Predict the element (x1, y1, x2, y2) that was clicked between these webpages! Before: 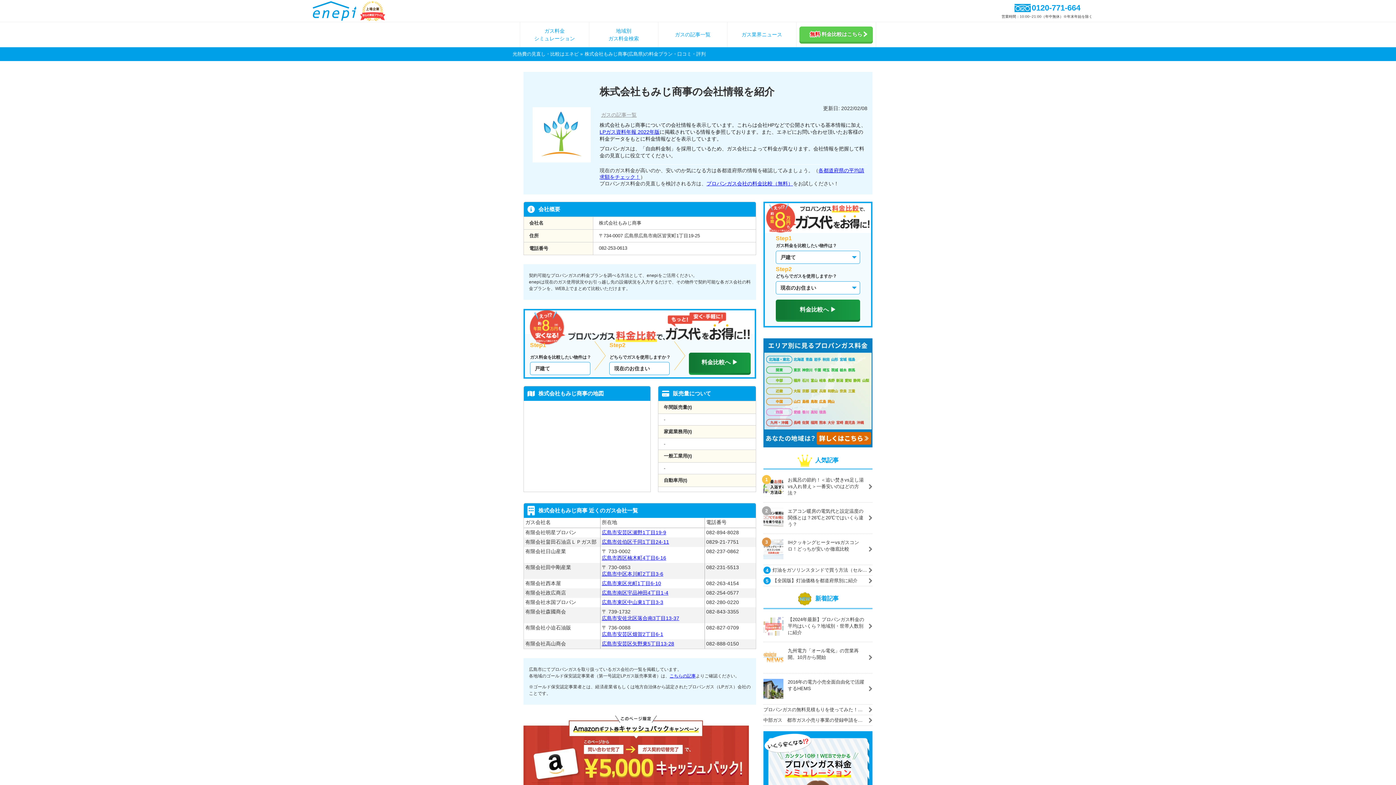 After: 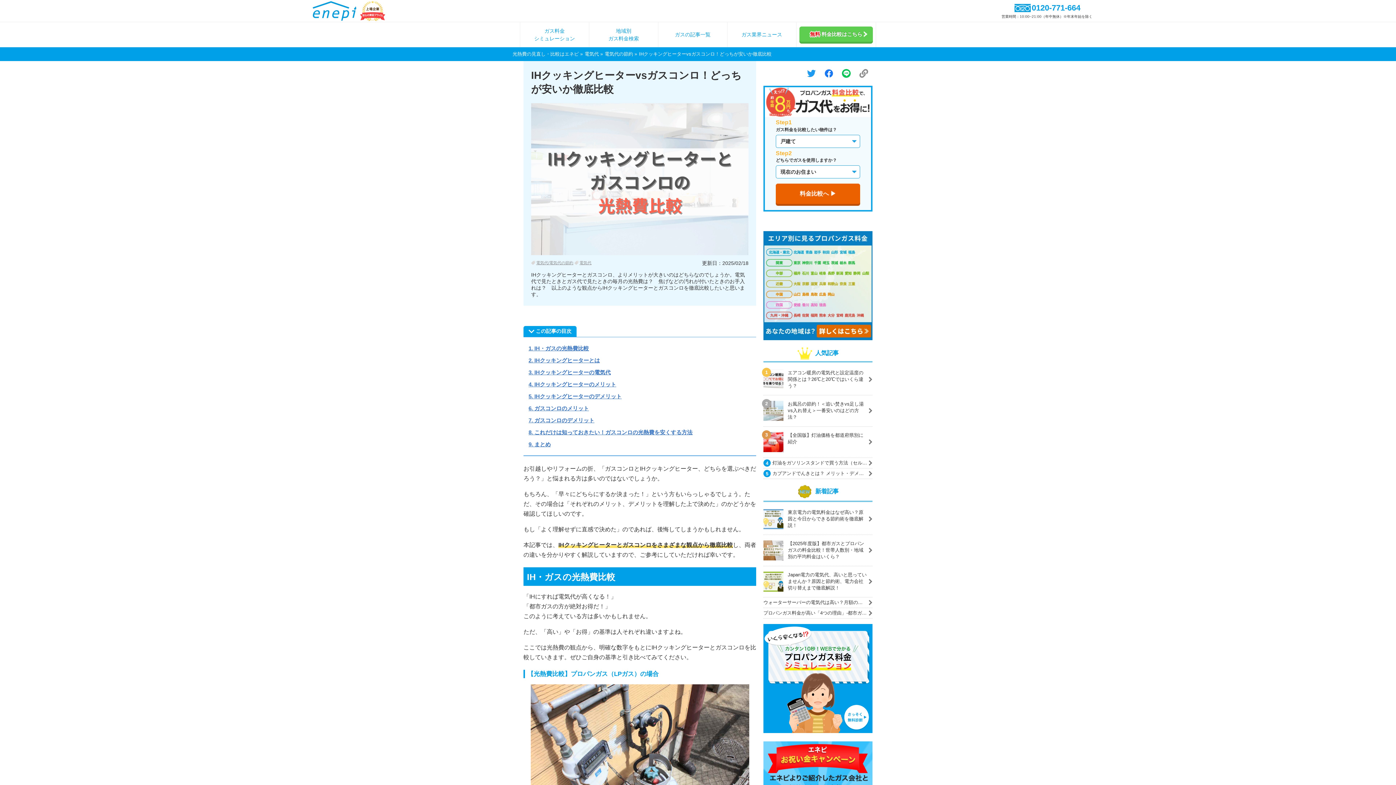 Action: bbox: (763, 539, 867, 559) label: IHクッキングヒーターvsガスコンロ！どっちが安いか徹底比較